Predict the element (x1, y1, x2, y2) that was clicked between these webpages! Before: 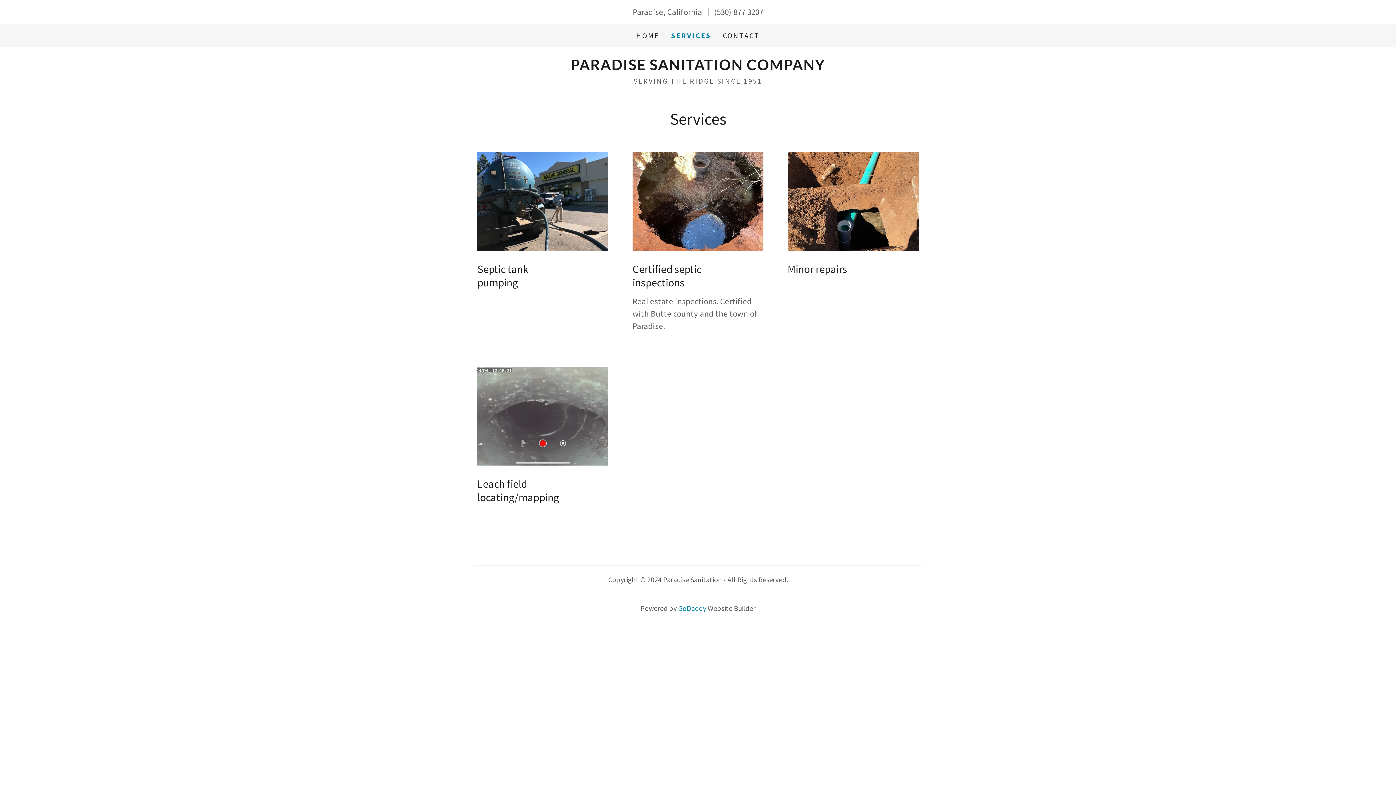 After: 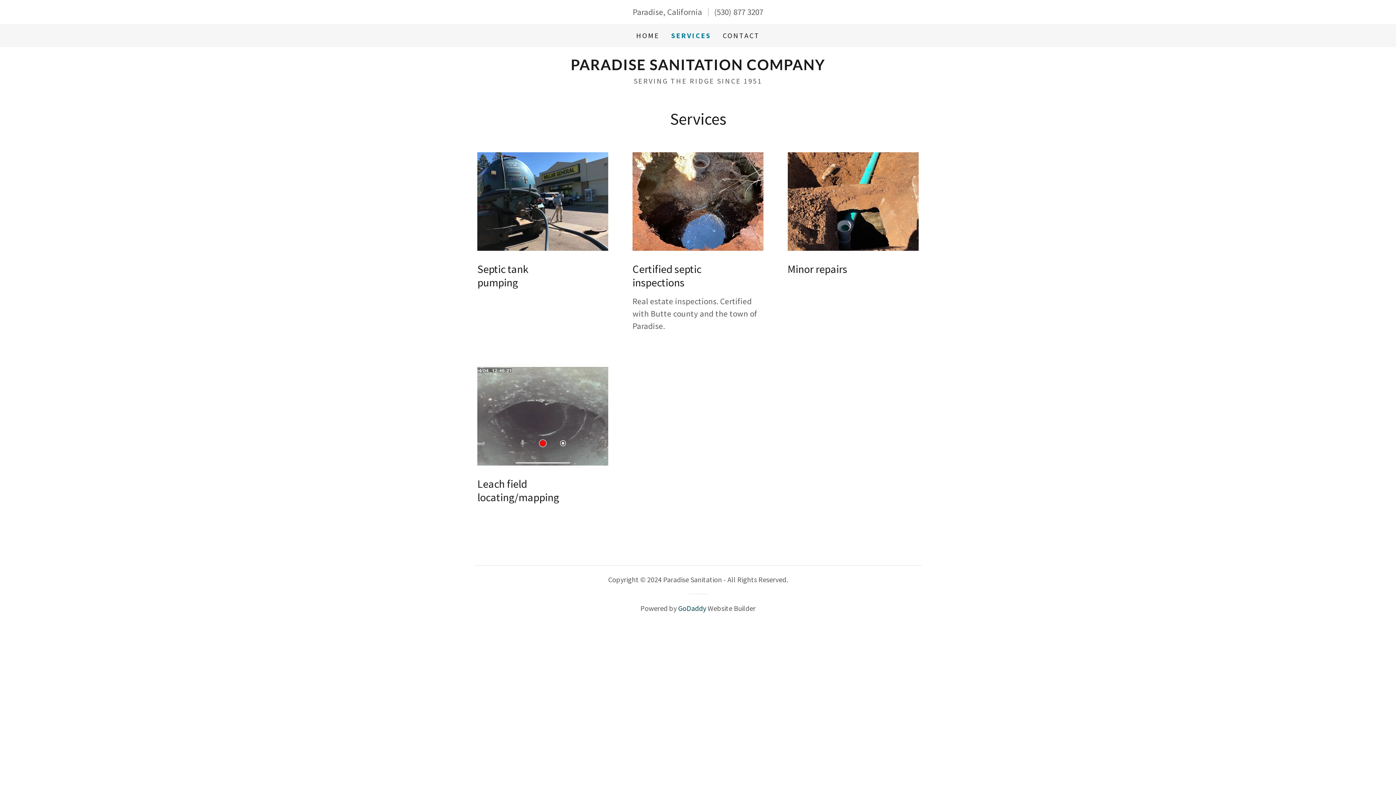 Action: bbox: (678, 604, 706, 613) label: GoDaddy